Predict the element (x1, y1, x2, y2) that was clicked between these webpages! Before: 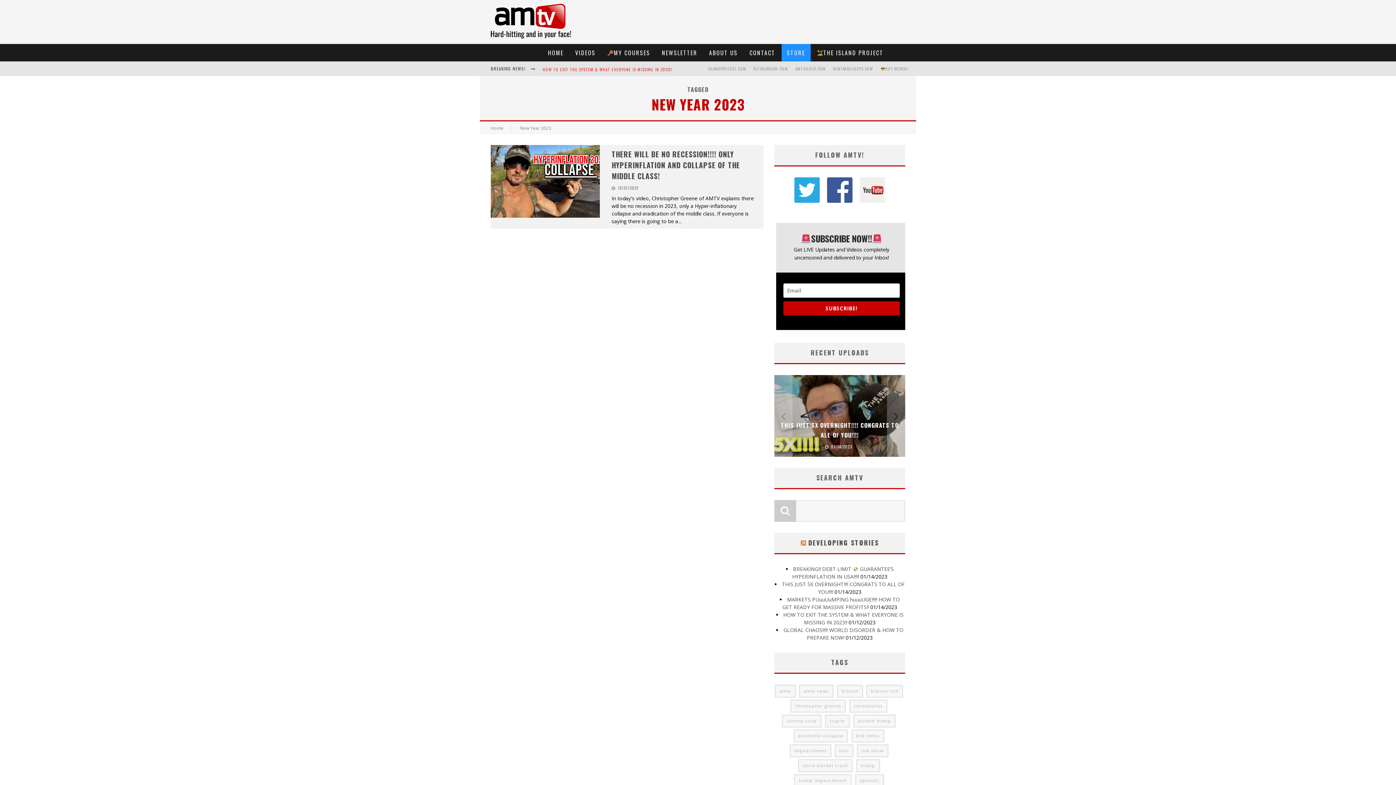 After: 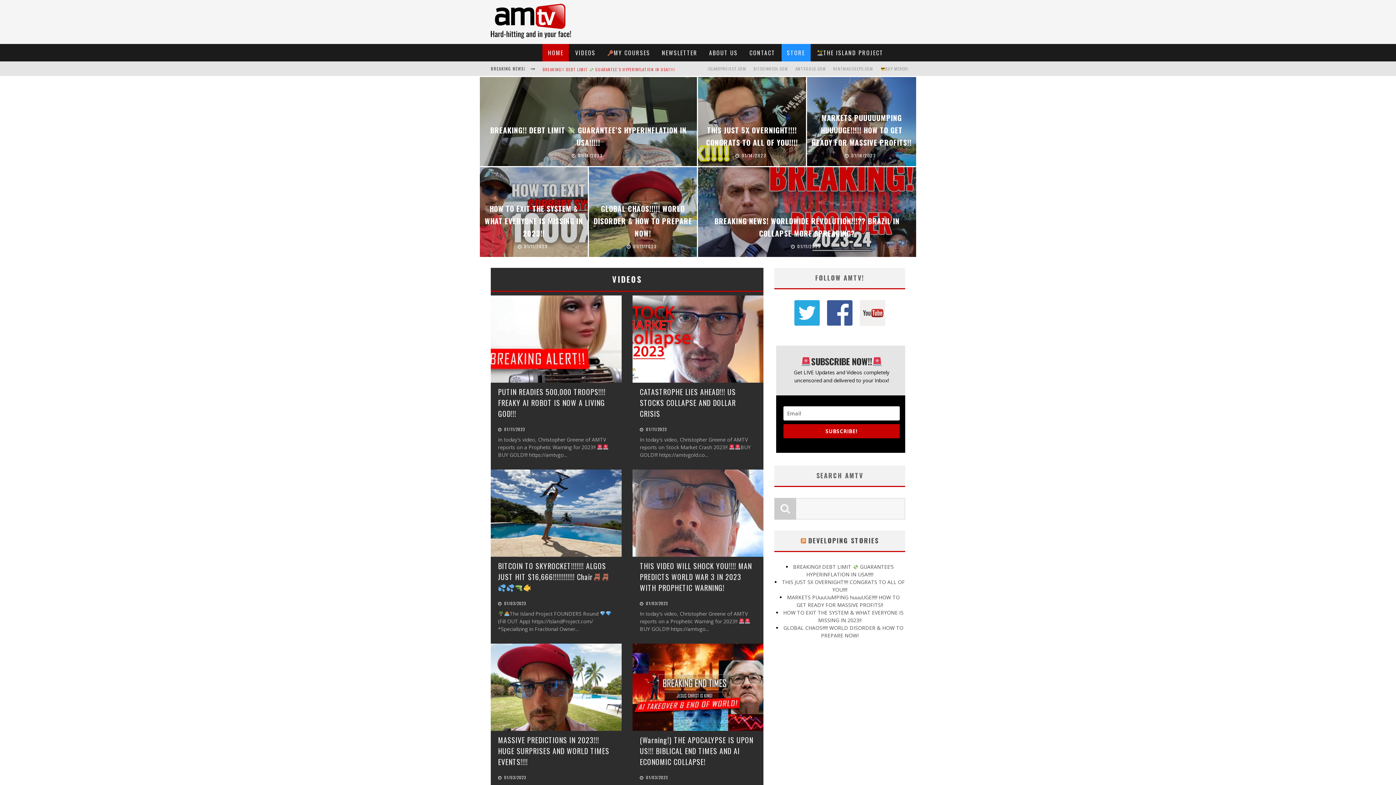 Action: bbox: (490, 125, 503, 131) label: Home